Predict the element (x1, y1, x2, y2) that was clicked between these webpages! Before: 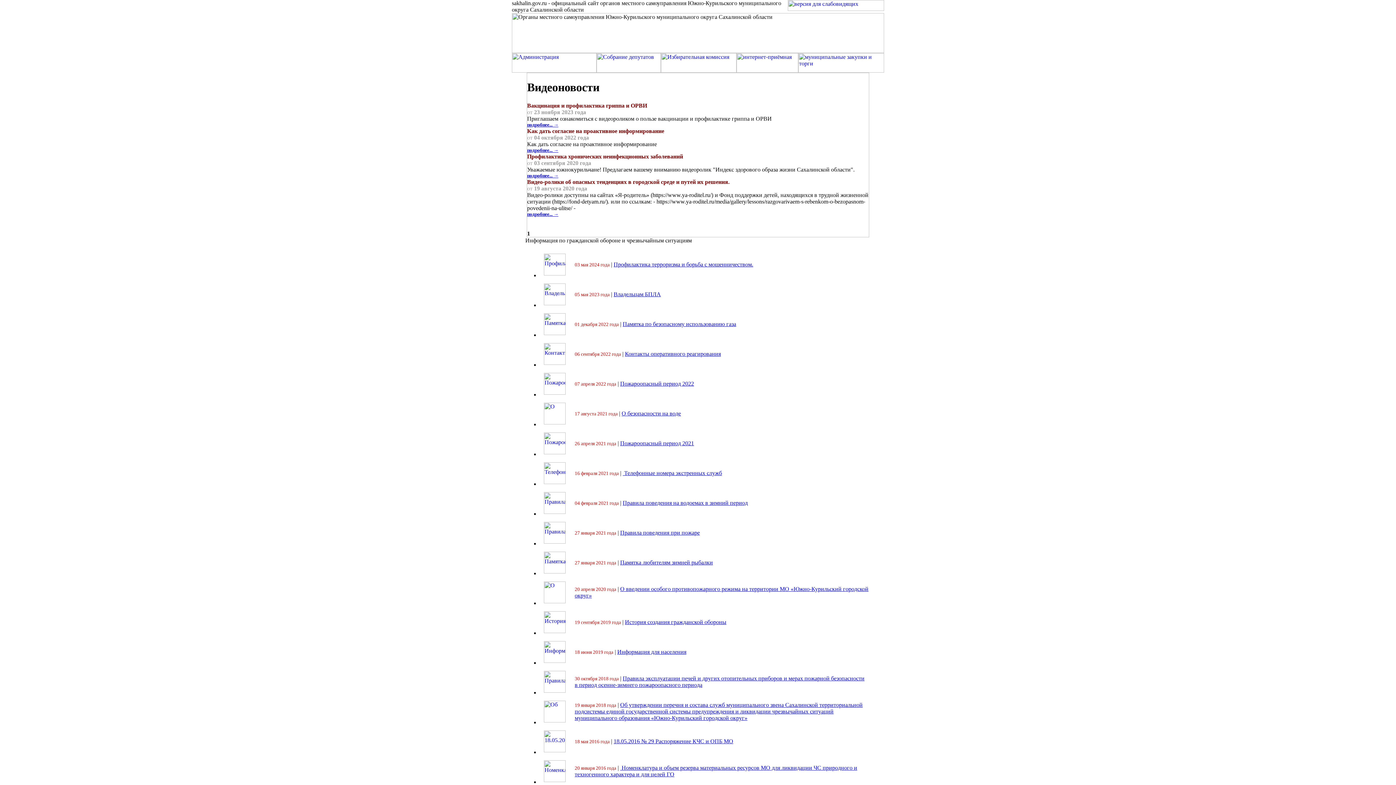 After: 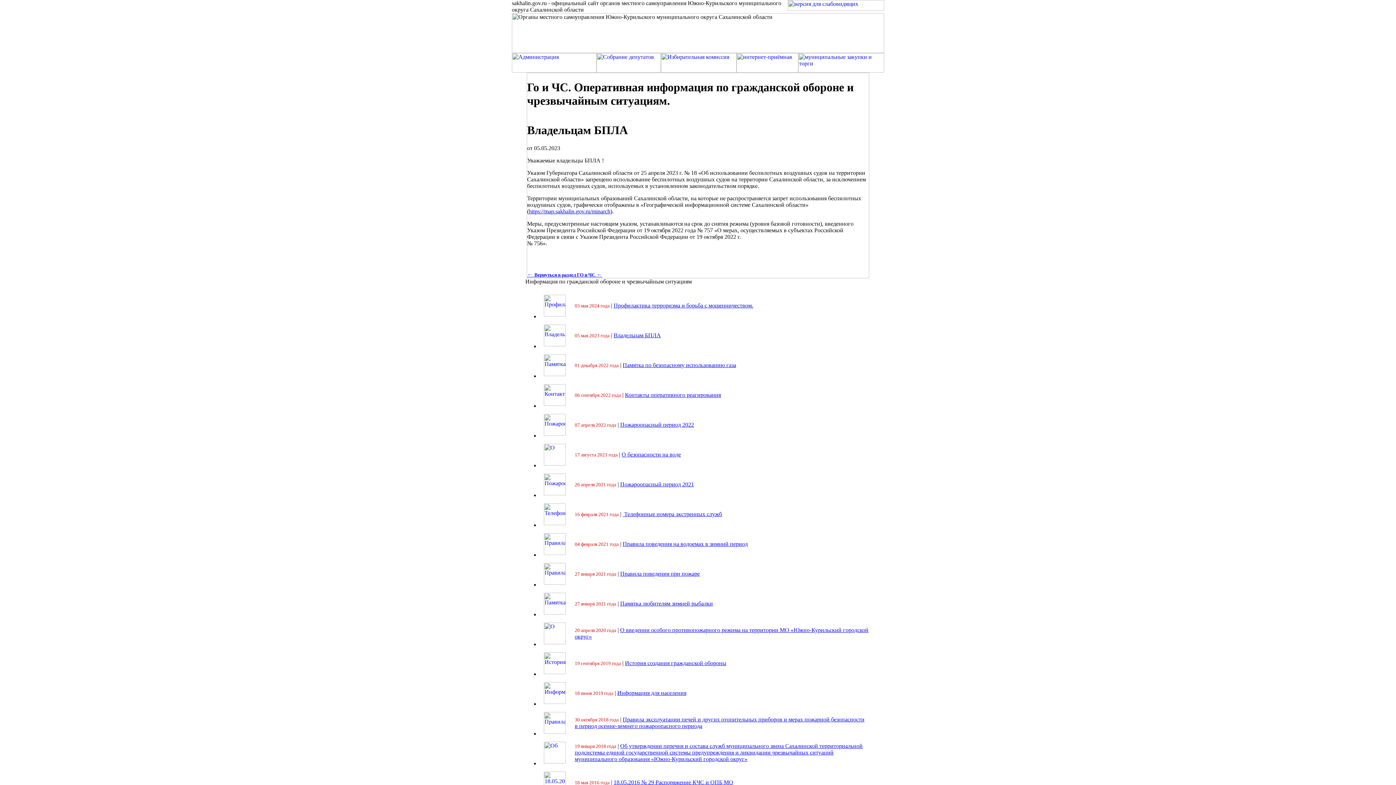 Action: bbox: (613, 291, 661, 297) label: Владельцам БПЛА